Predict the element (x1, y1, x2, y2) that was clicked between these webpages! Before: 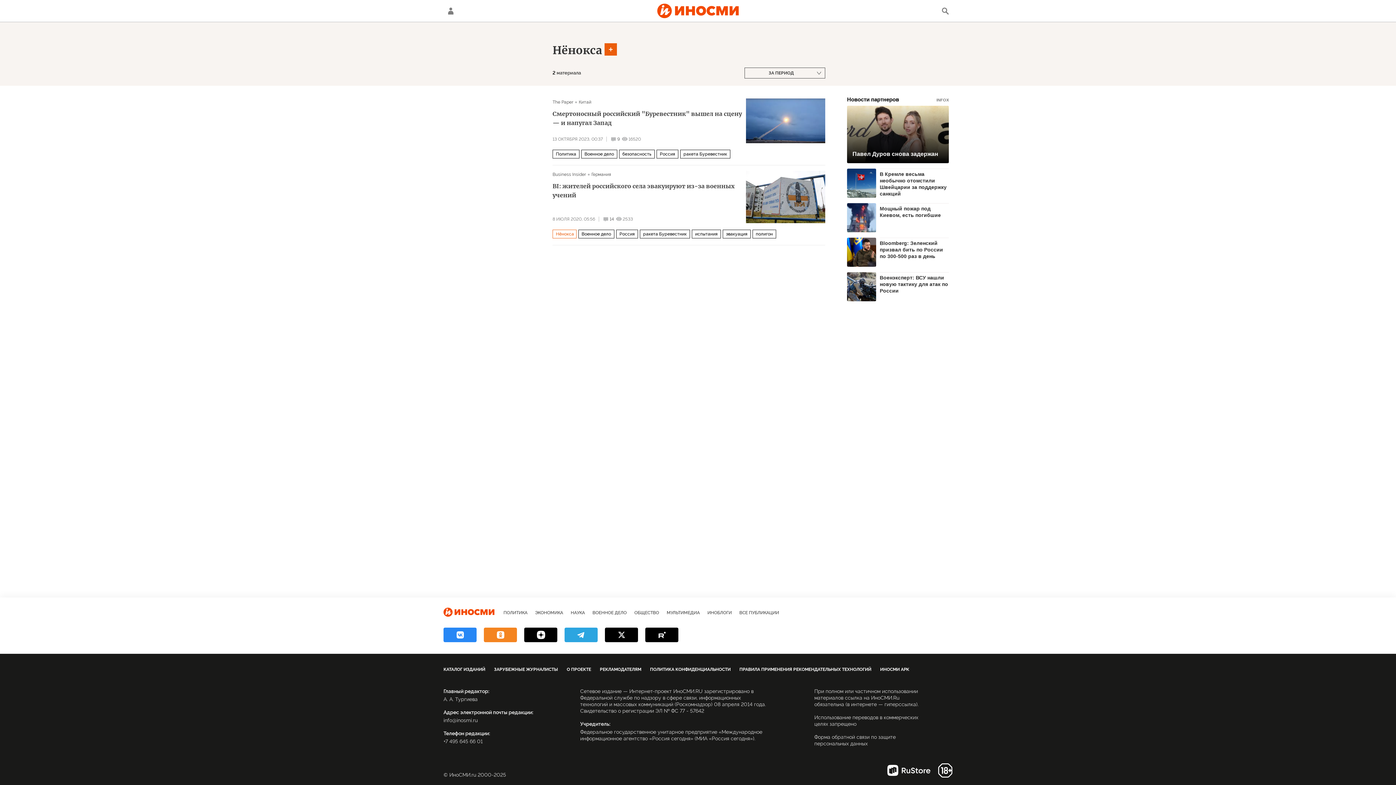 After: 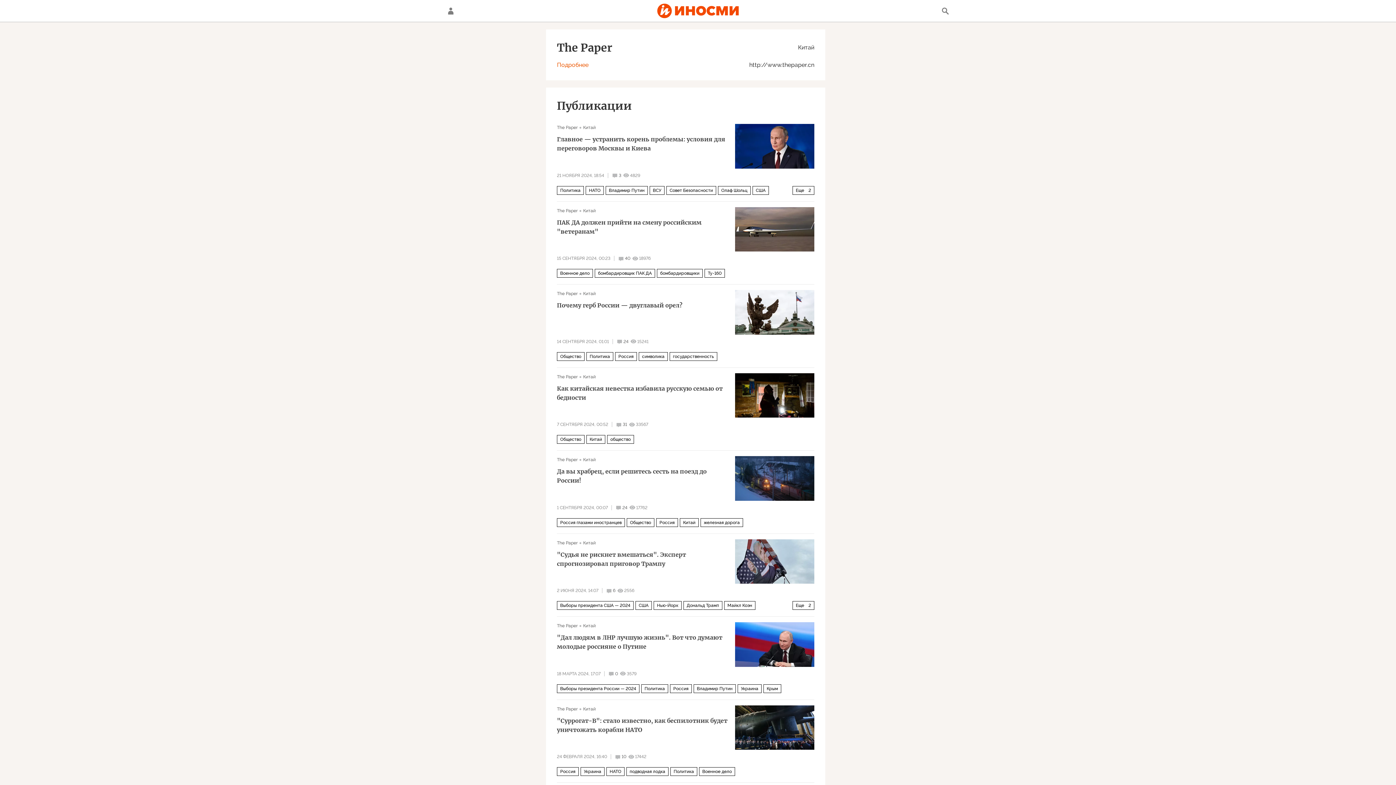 Action: label: The Paper bbox: (552, 99, 573, 104)